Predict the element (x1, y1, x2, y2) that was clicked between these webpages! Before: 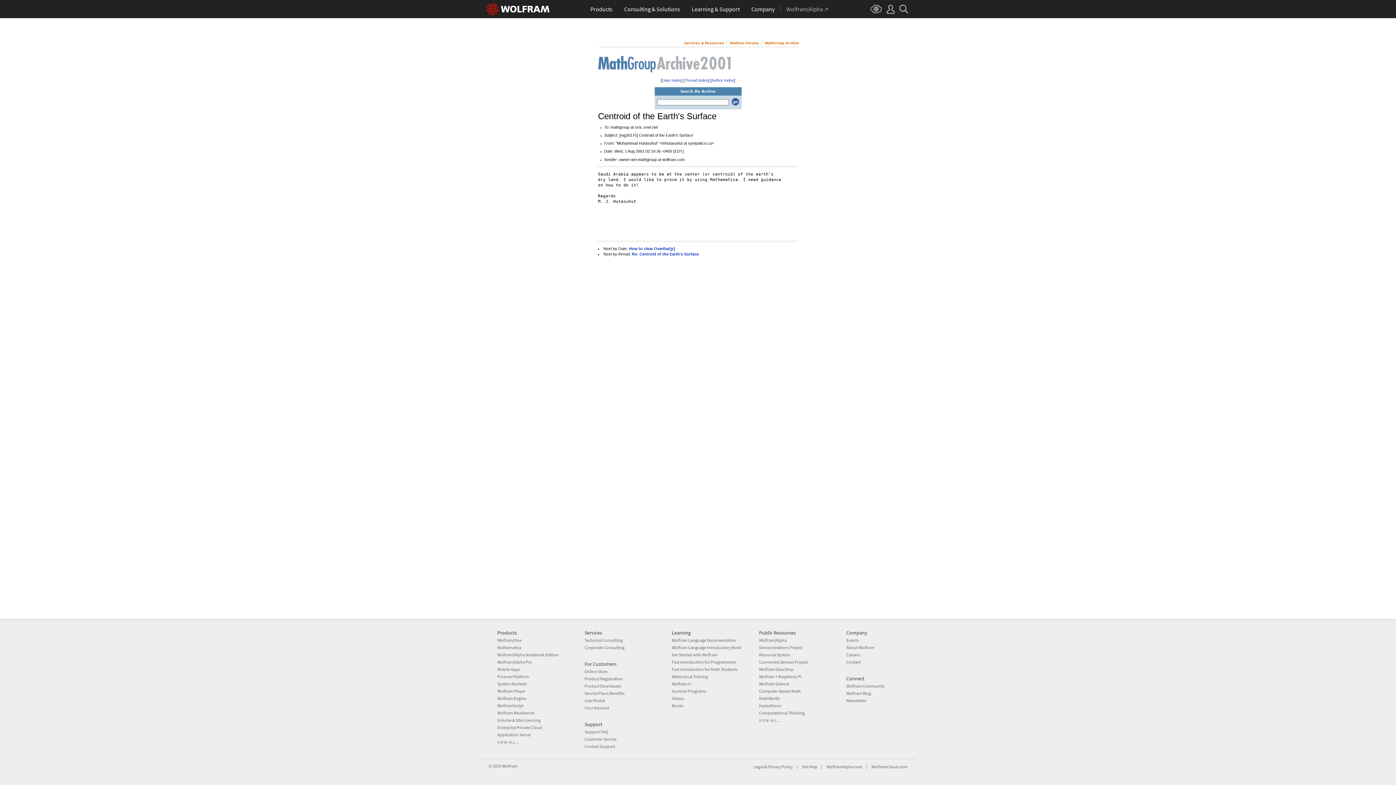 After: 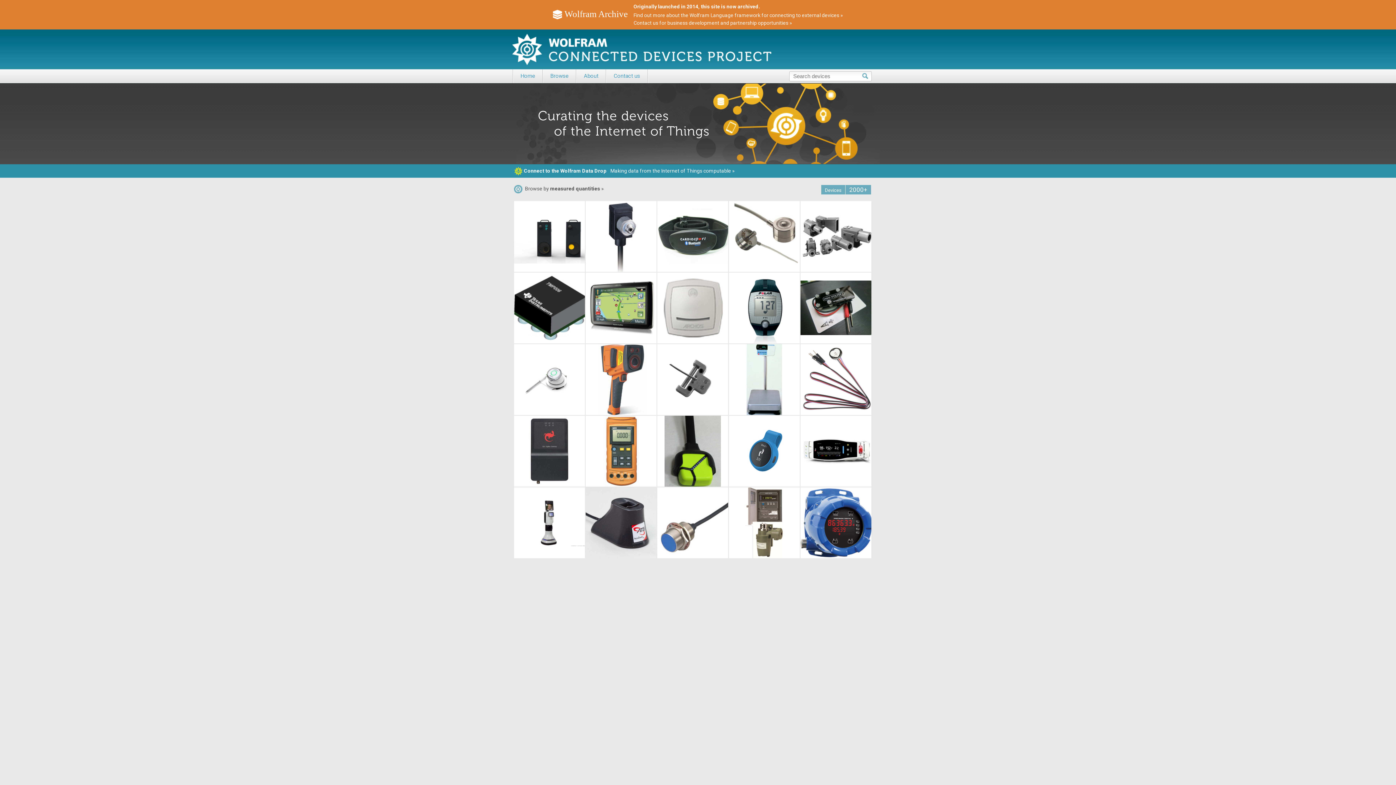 Action: bbox: (759, 659, 808, 664) label: Connected Devices Project